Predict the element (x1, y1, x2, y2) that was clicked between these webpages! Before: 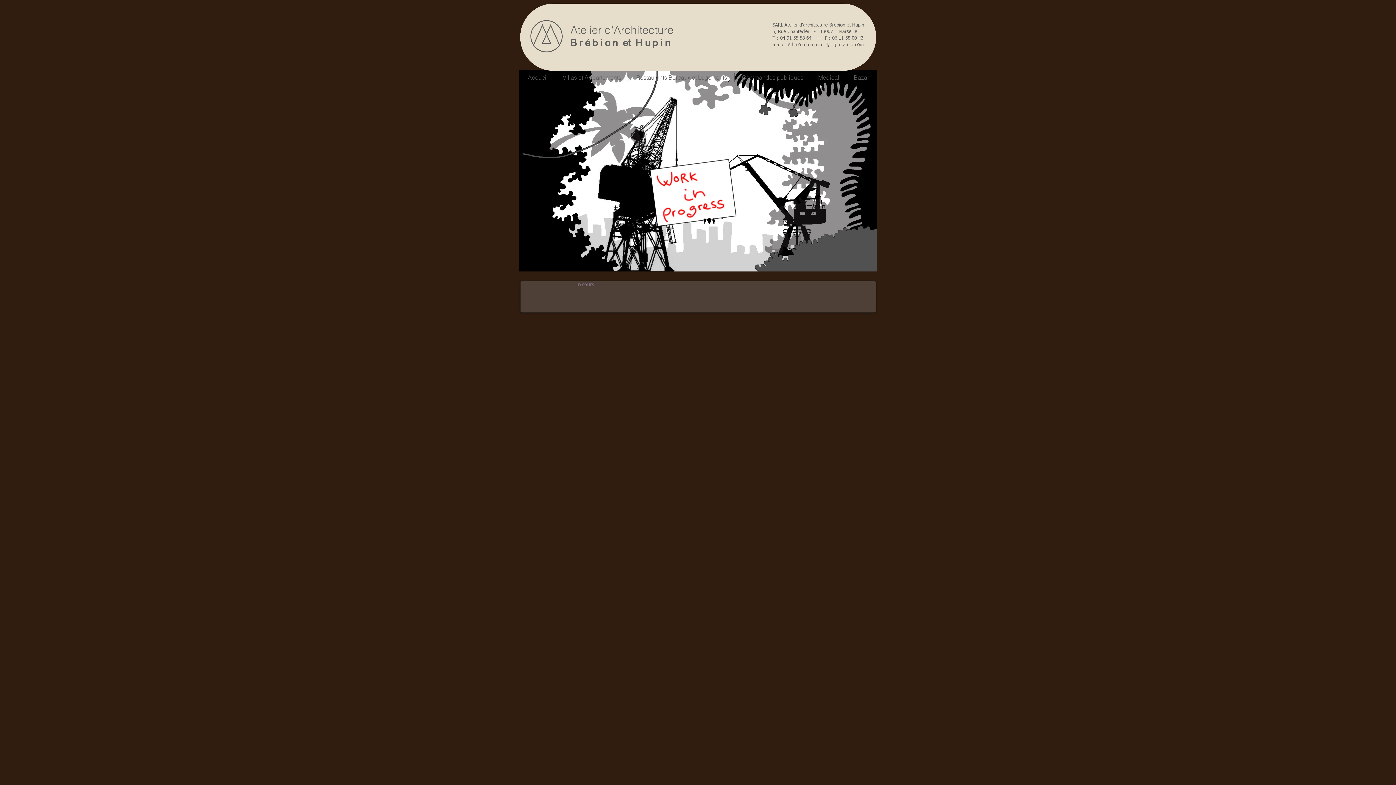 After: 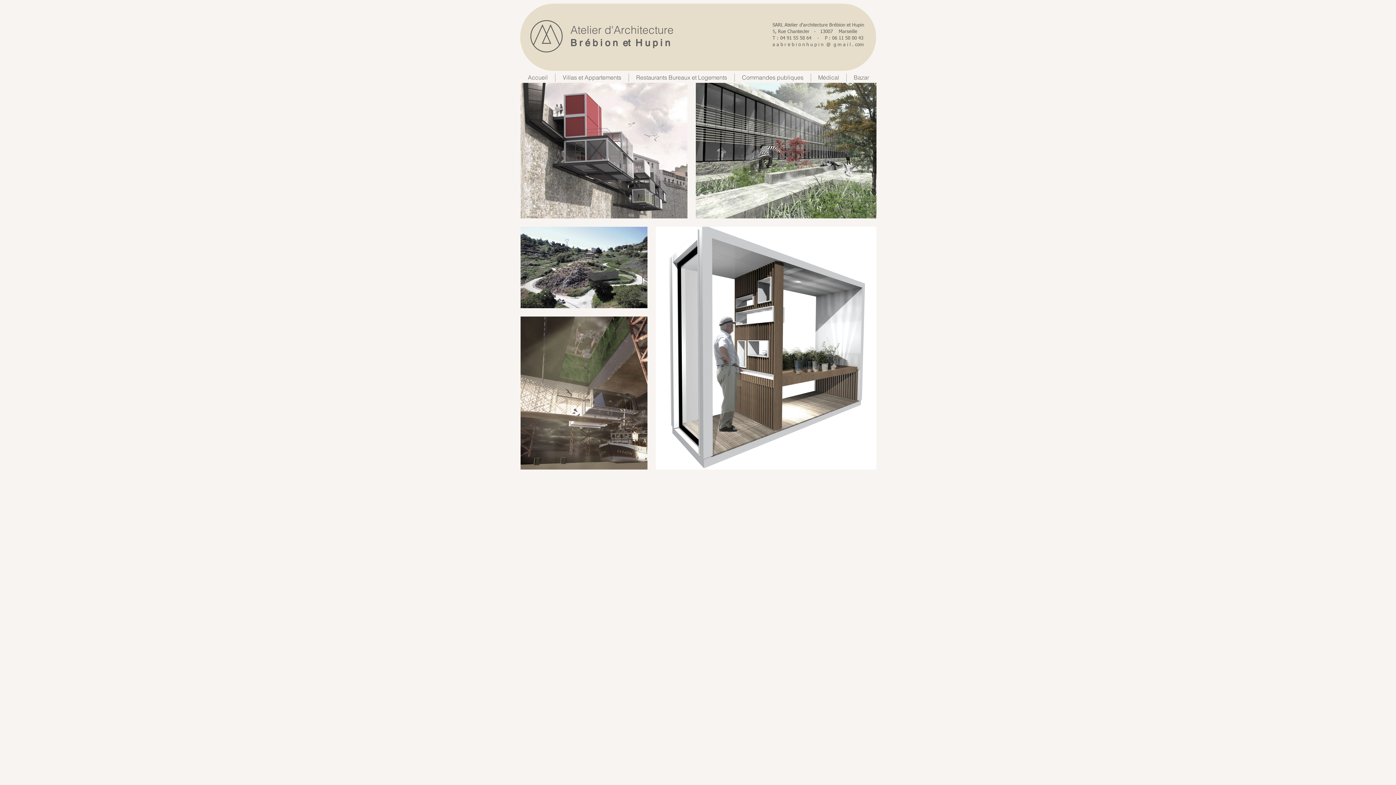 Action: bbox: (846, 73, 876, 81) label: Bazar